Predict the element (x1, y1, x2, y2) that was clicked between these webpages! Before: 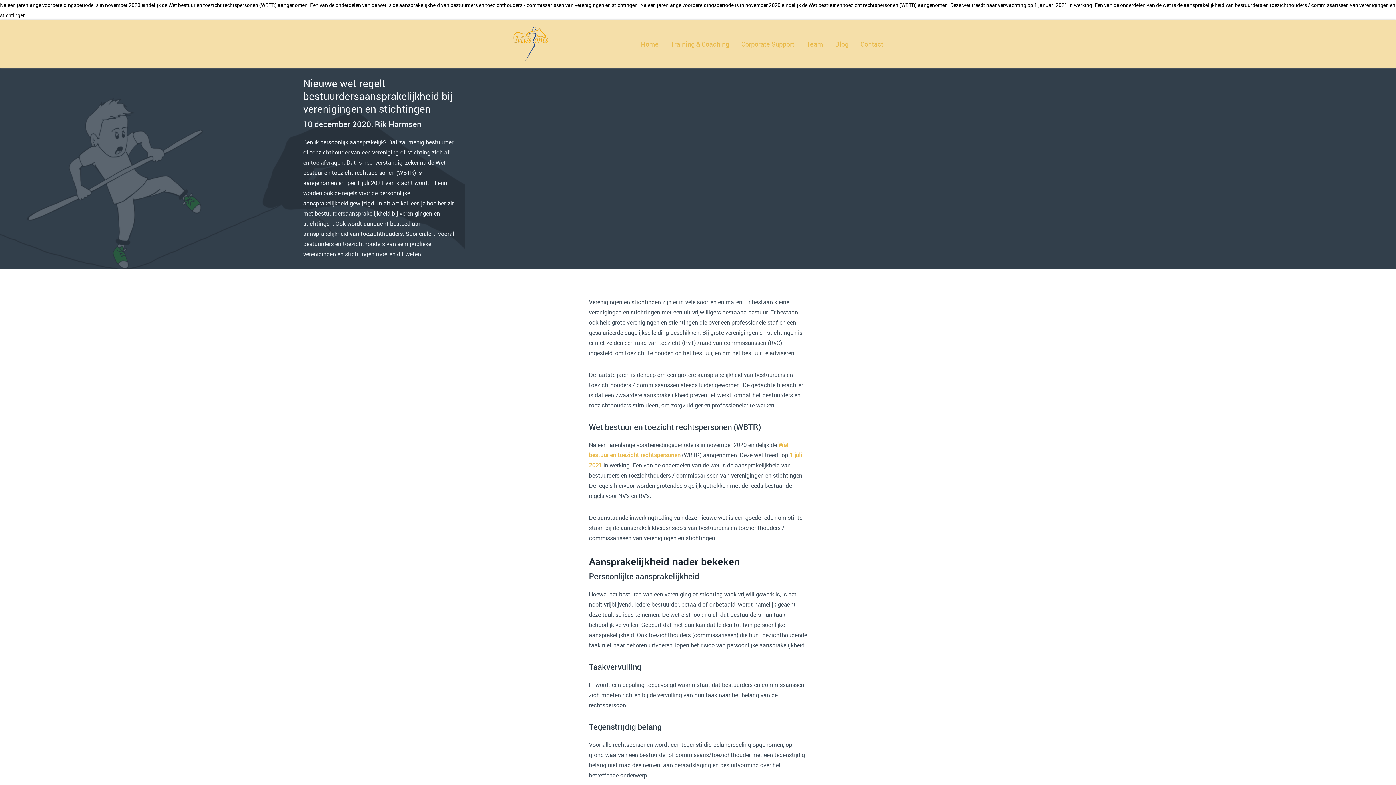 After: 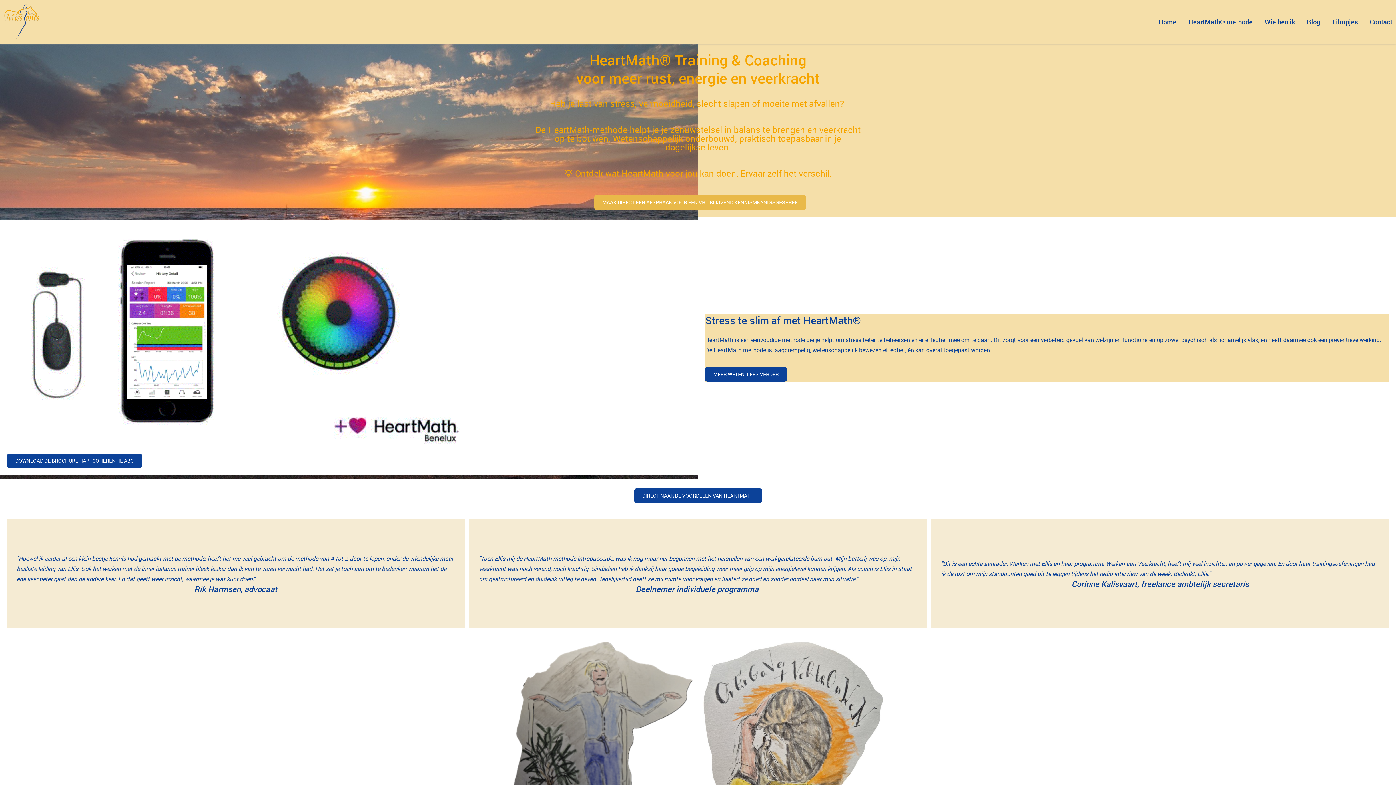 Action: bbox: (670, 36, 729, 51) label: Training & Coaching